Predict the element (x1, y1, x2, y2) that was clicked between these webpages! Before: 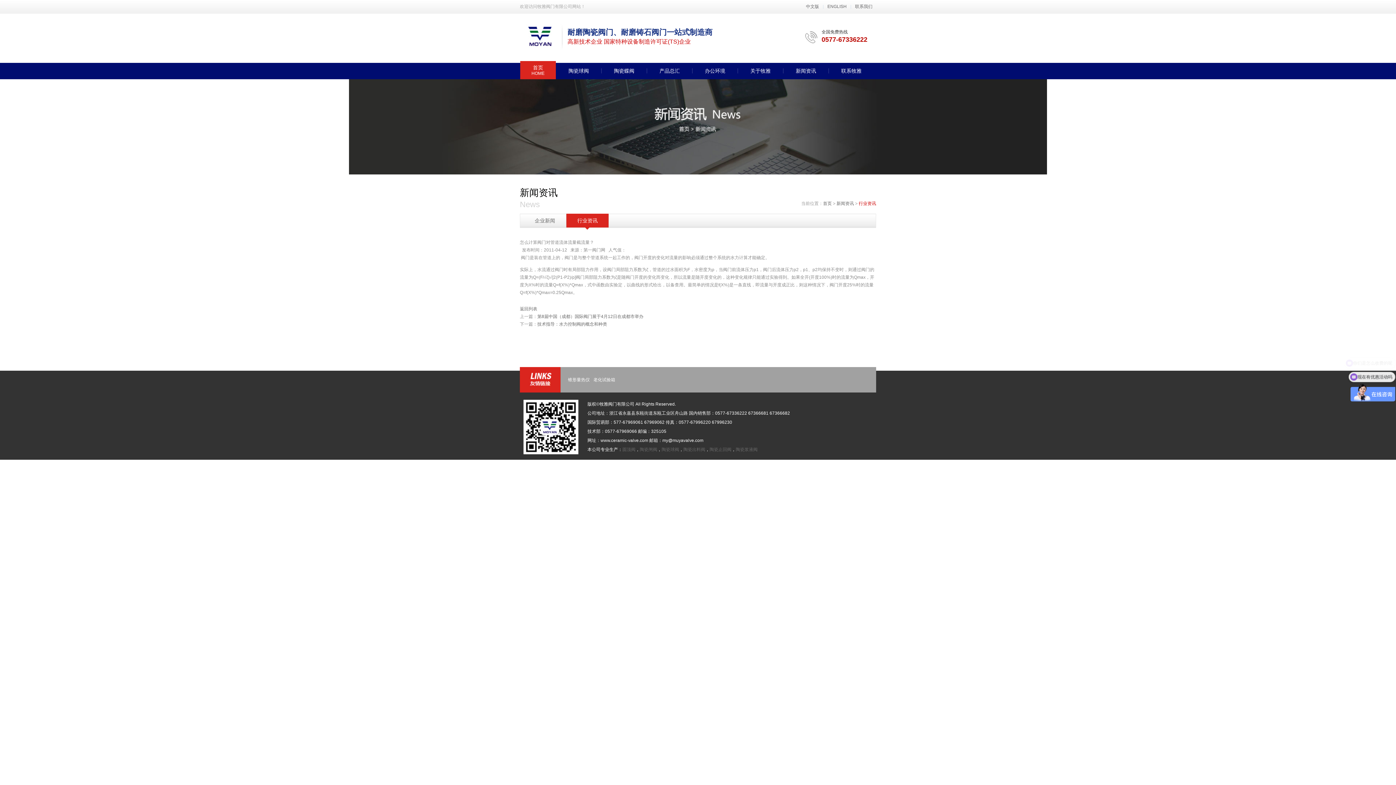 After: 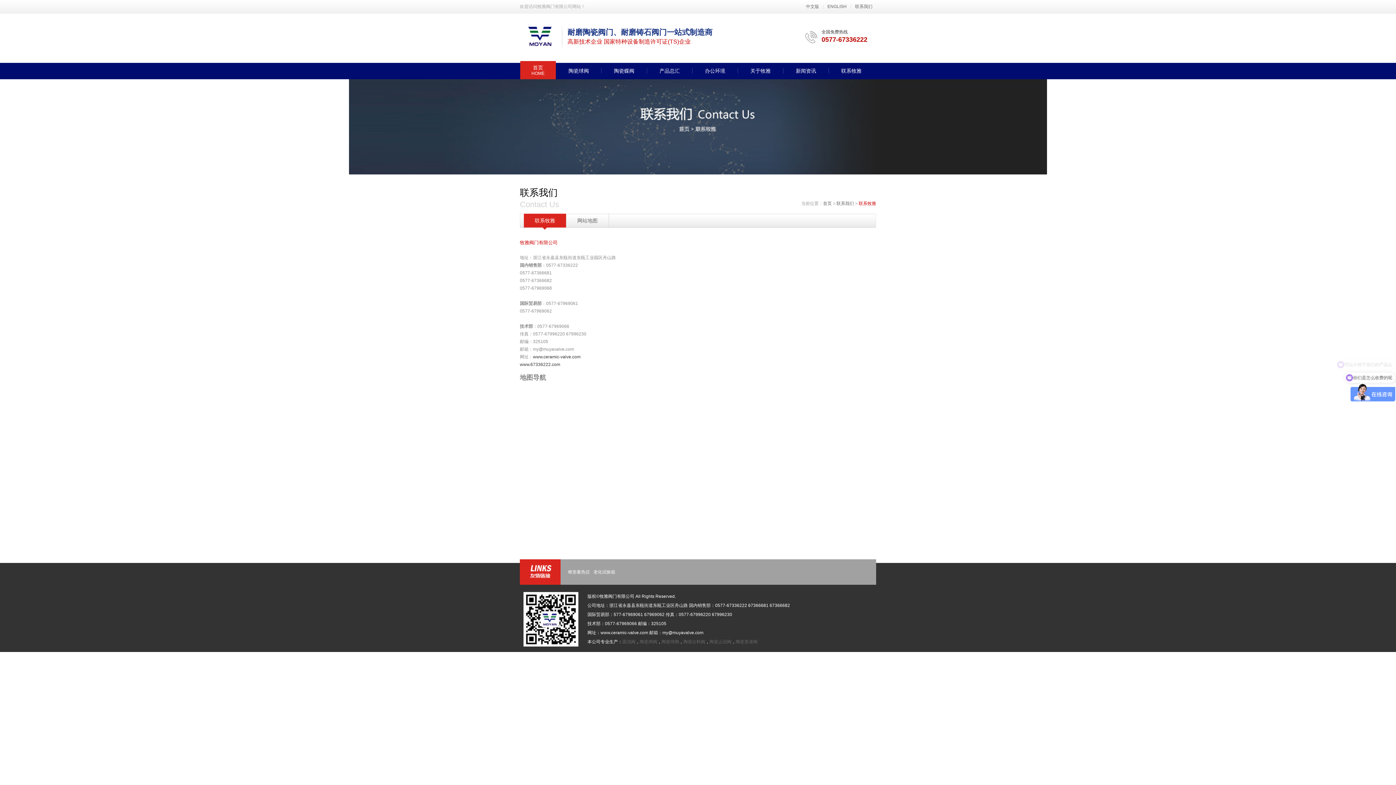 Action: bbox: (829, 62, 874, 79) label: 联系牧雅